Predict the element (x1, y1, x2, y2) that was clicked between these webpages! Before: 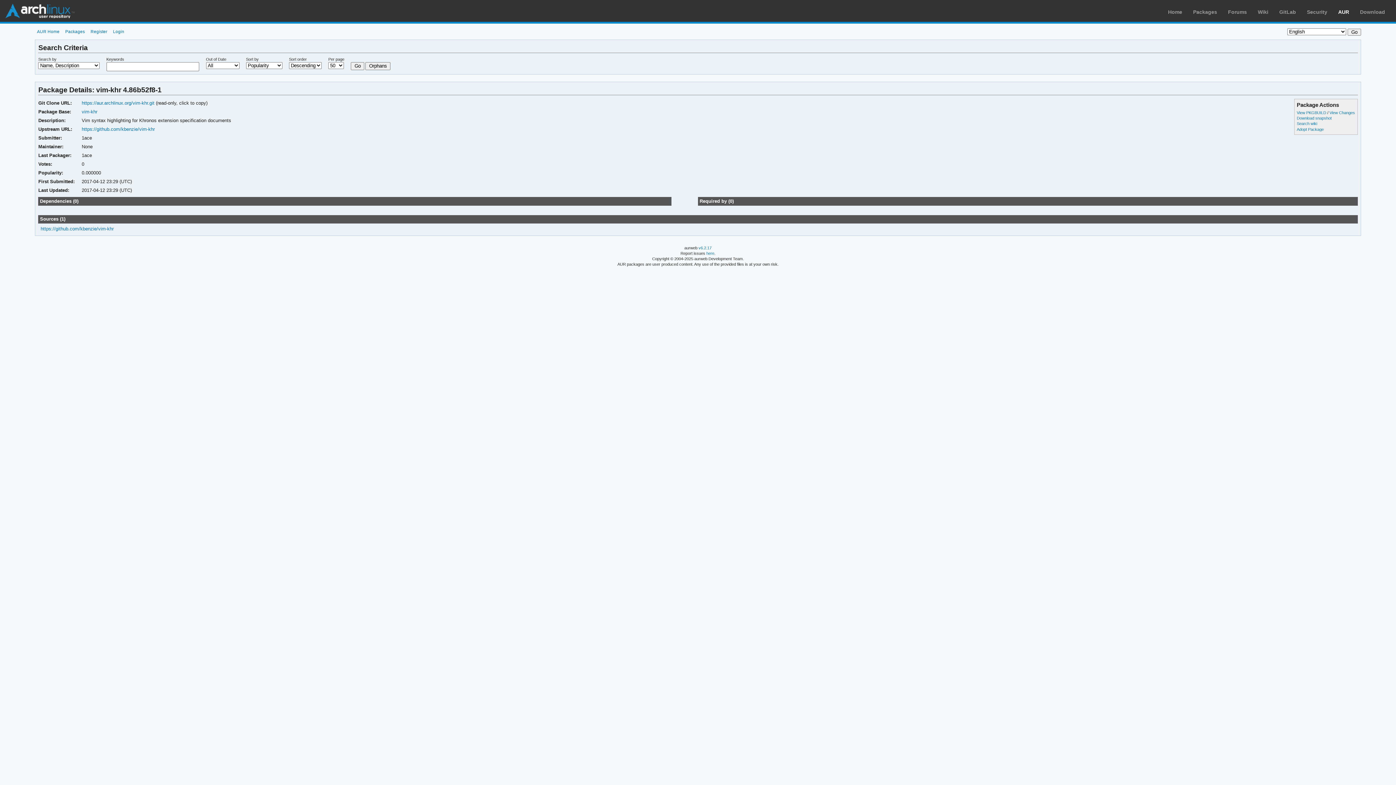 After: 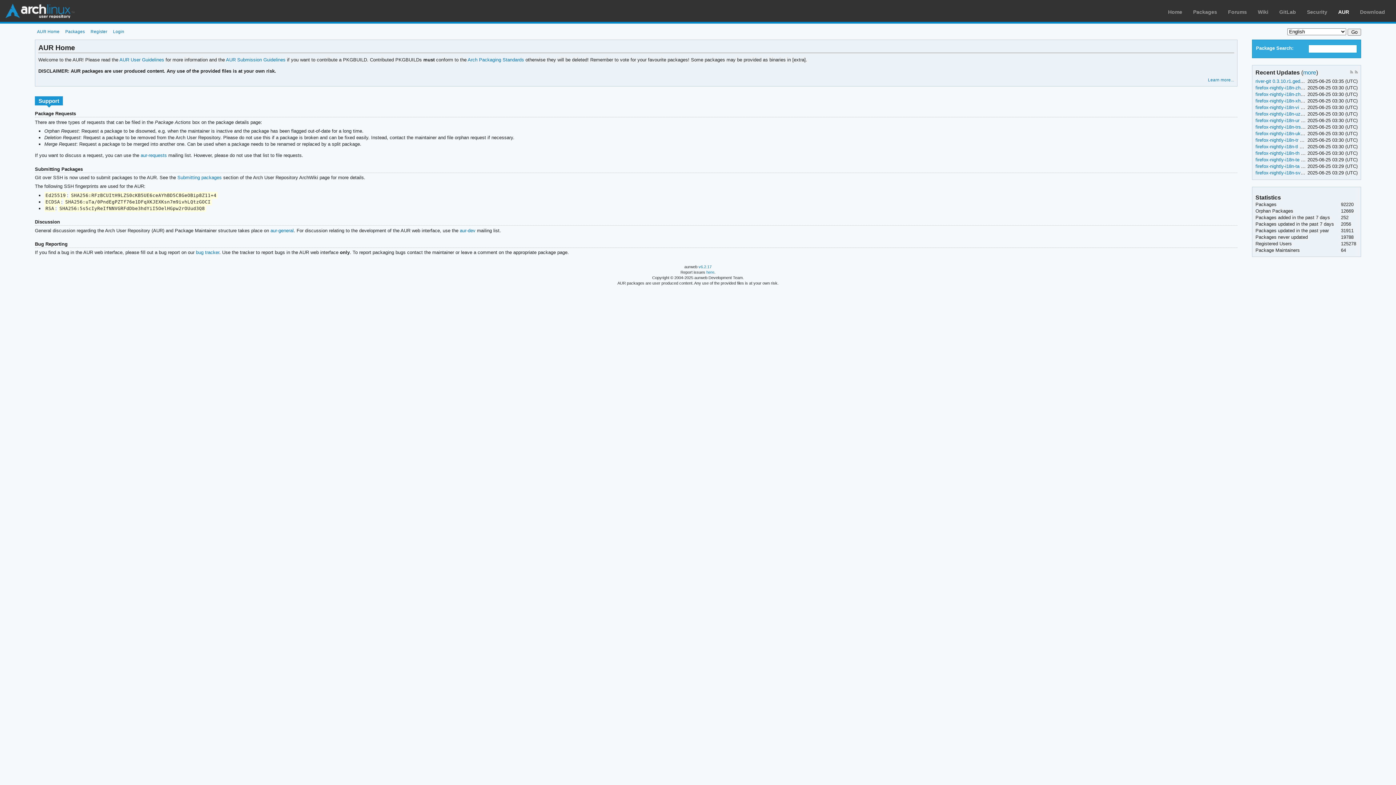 Action: bbox: (5, 3, 74, 18) label: Arch Linux User Repository